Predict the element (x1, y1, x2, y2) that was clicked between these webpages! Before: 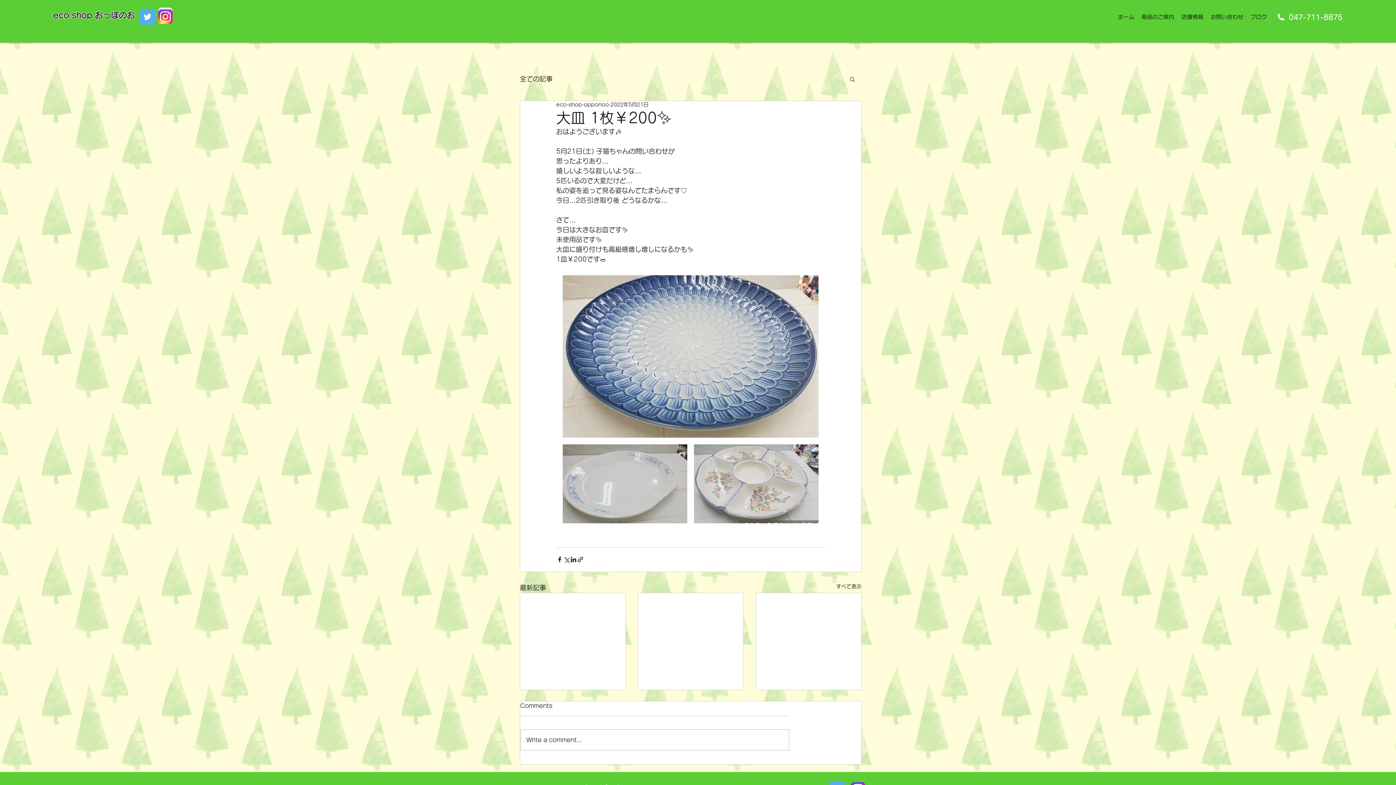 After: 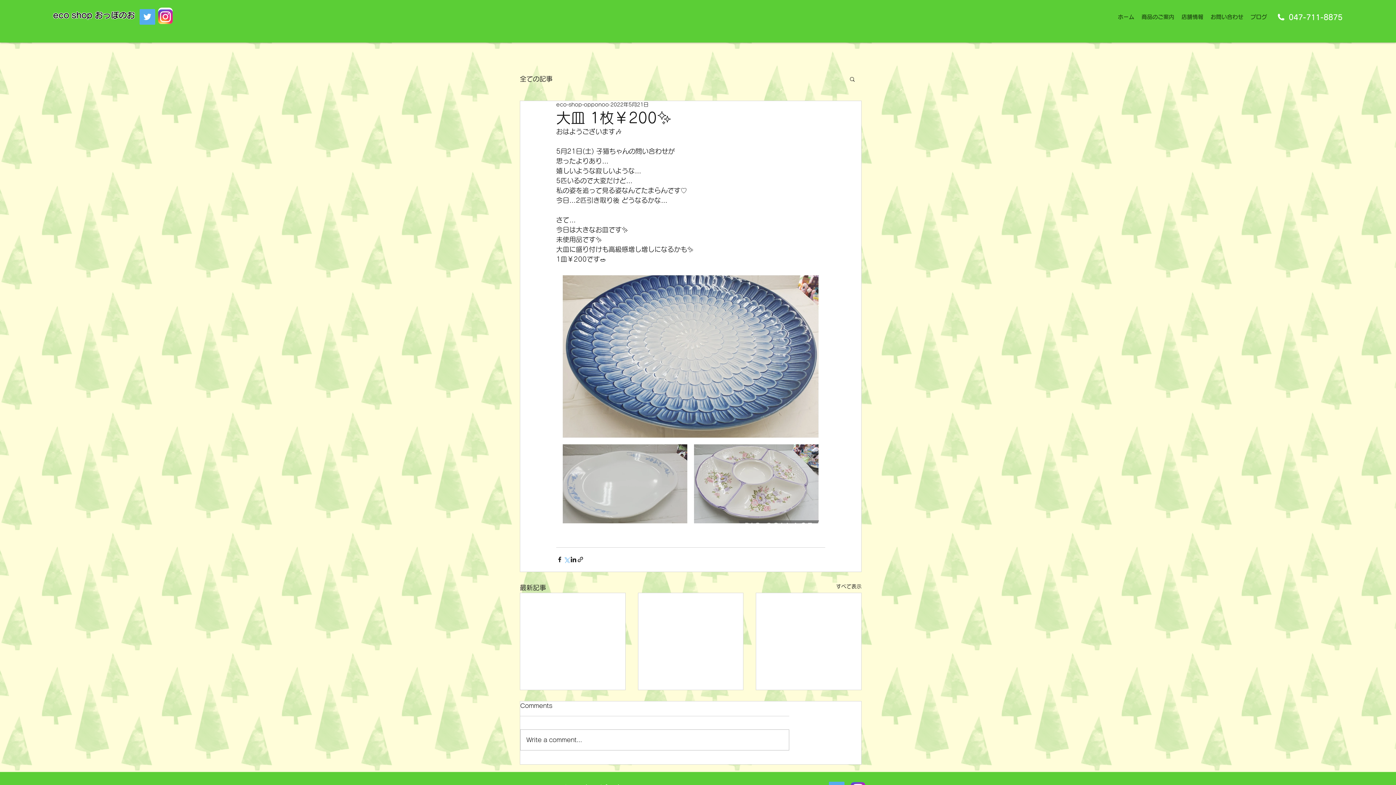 Action: bbox: (563, 556, 570, 563) label: X（Twitter）でシェア